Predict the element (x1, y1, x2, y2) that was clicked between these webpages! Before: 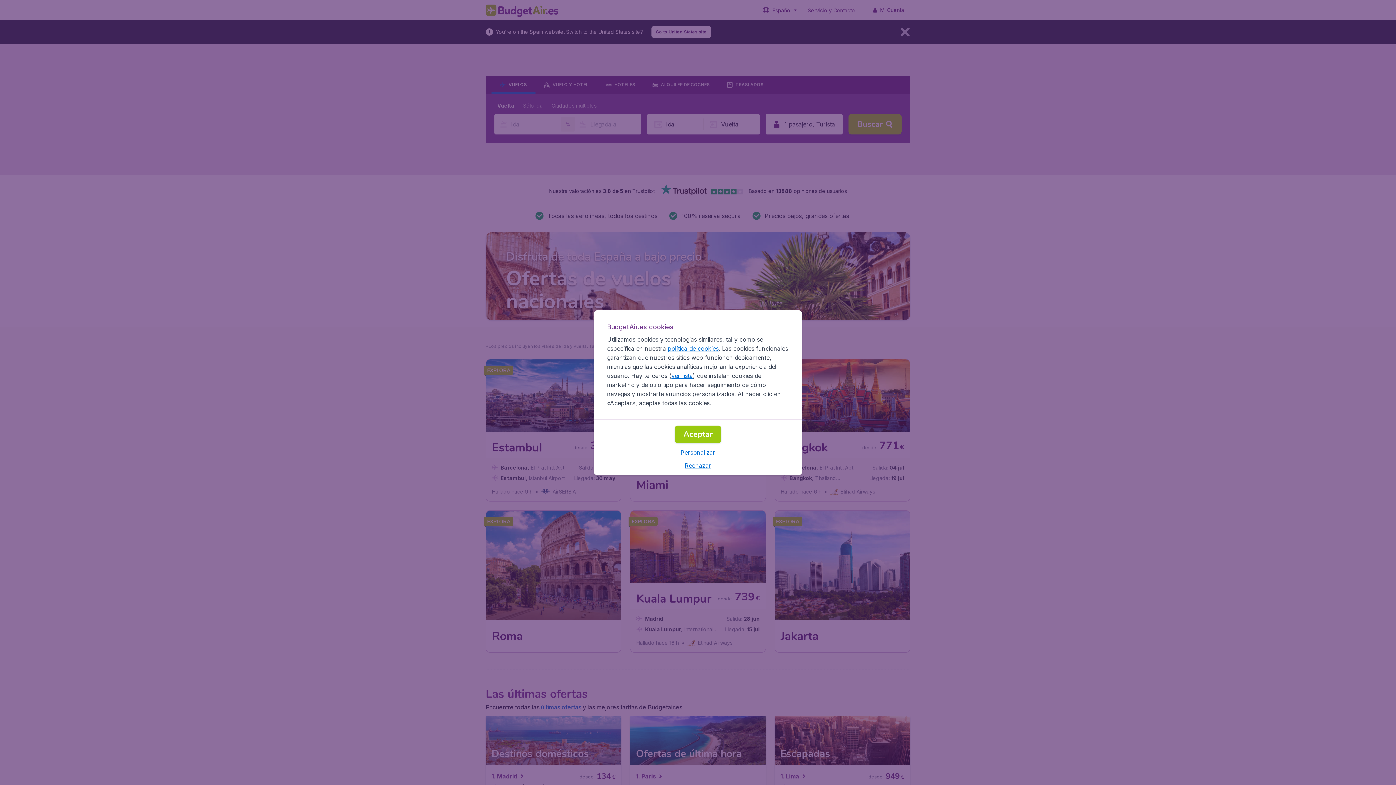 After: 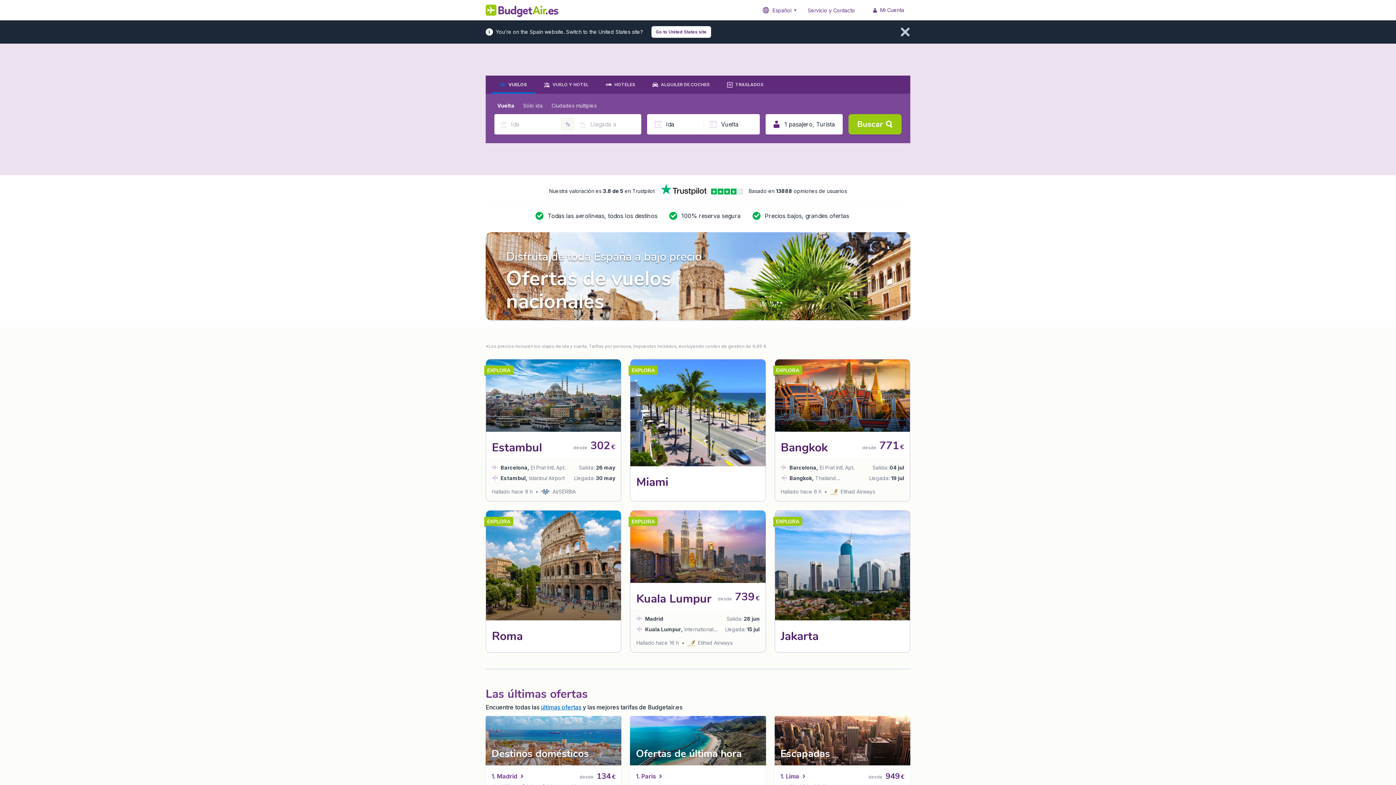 Action: label: Aceptar bbox: (674, 425, 721, 443)